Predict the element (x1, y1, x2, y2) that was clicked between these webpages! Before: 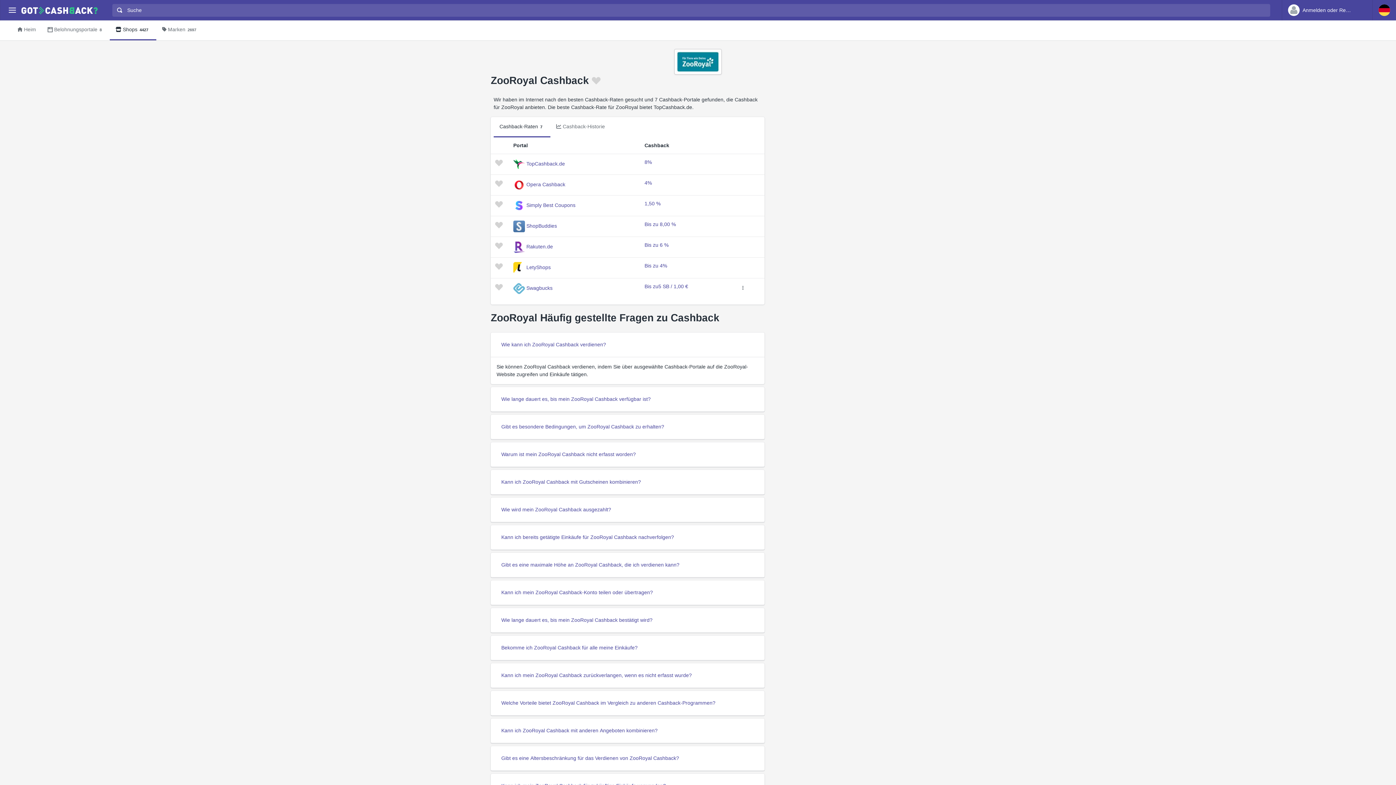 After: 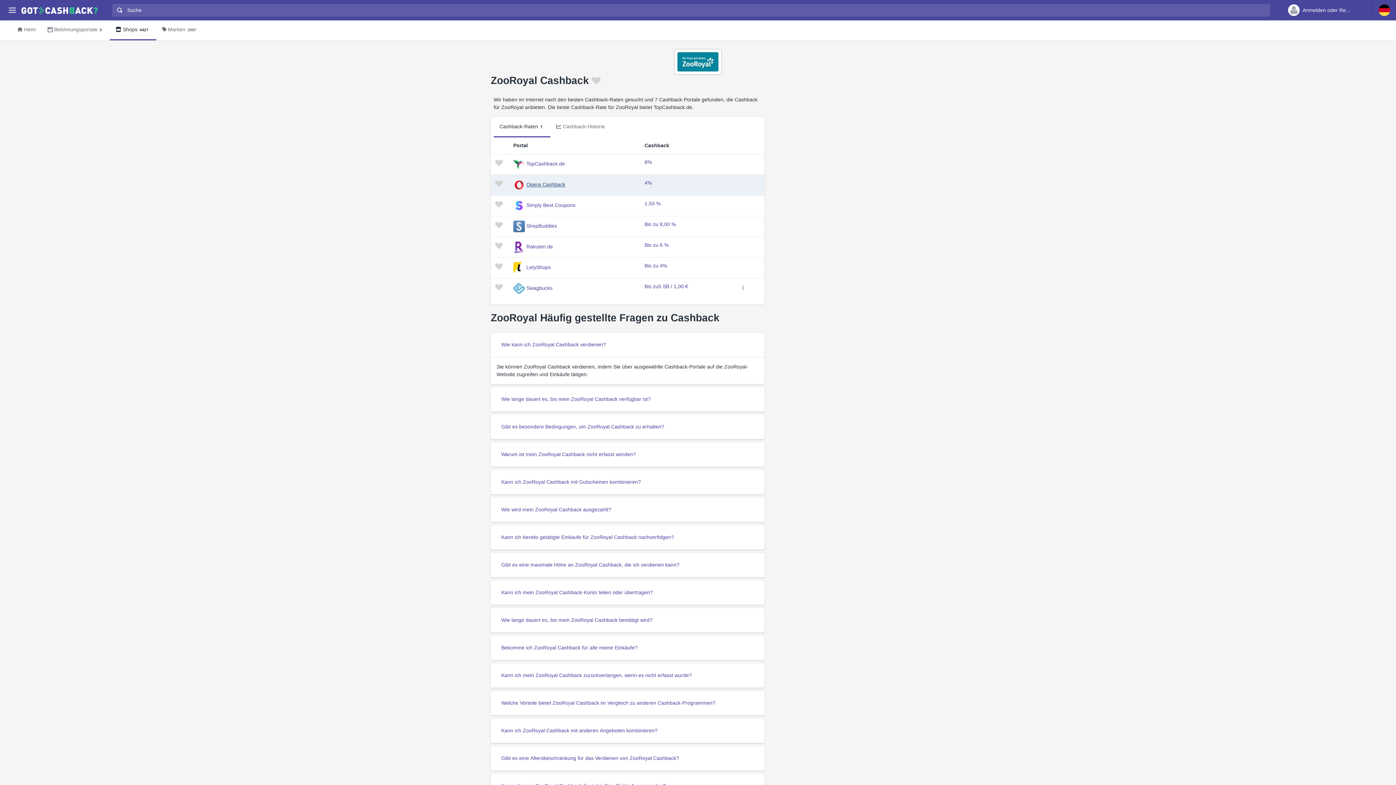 Action: label: Opera Cashback bbox: (526, 181, 565, 187)